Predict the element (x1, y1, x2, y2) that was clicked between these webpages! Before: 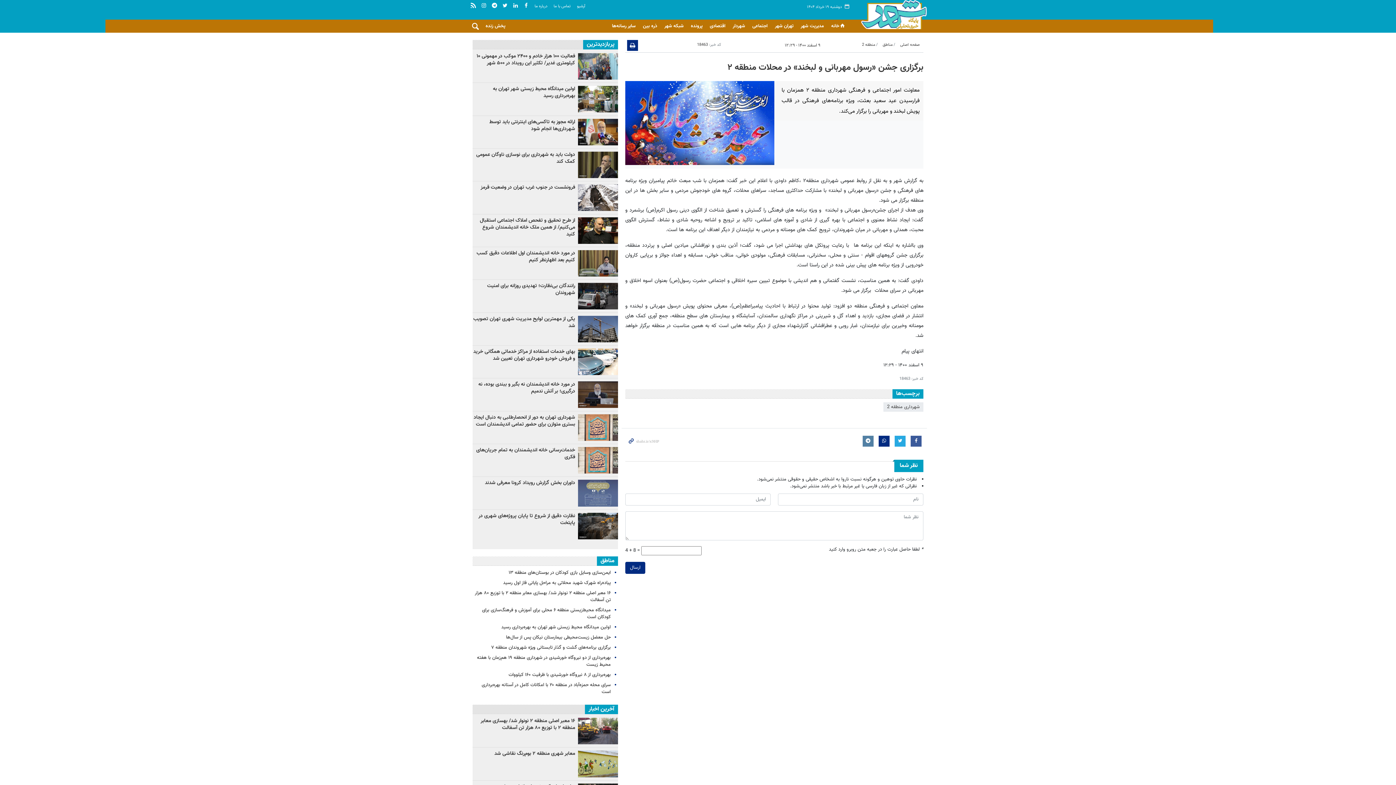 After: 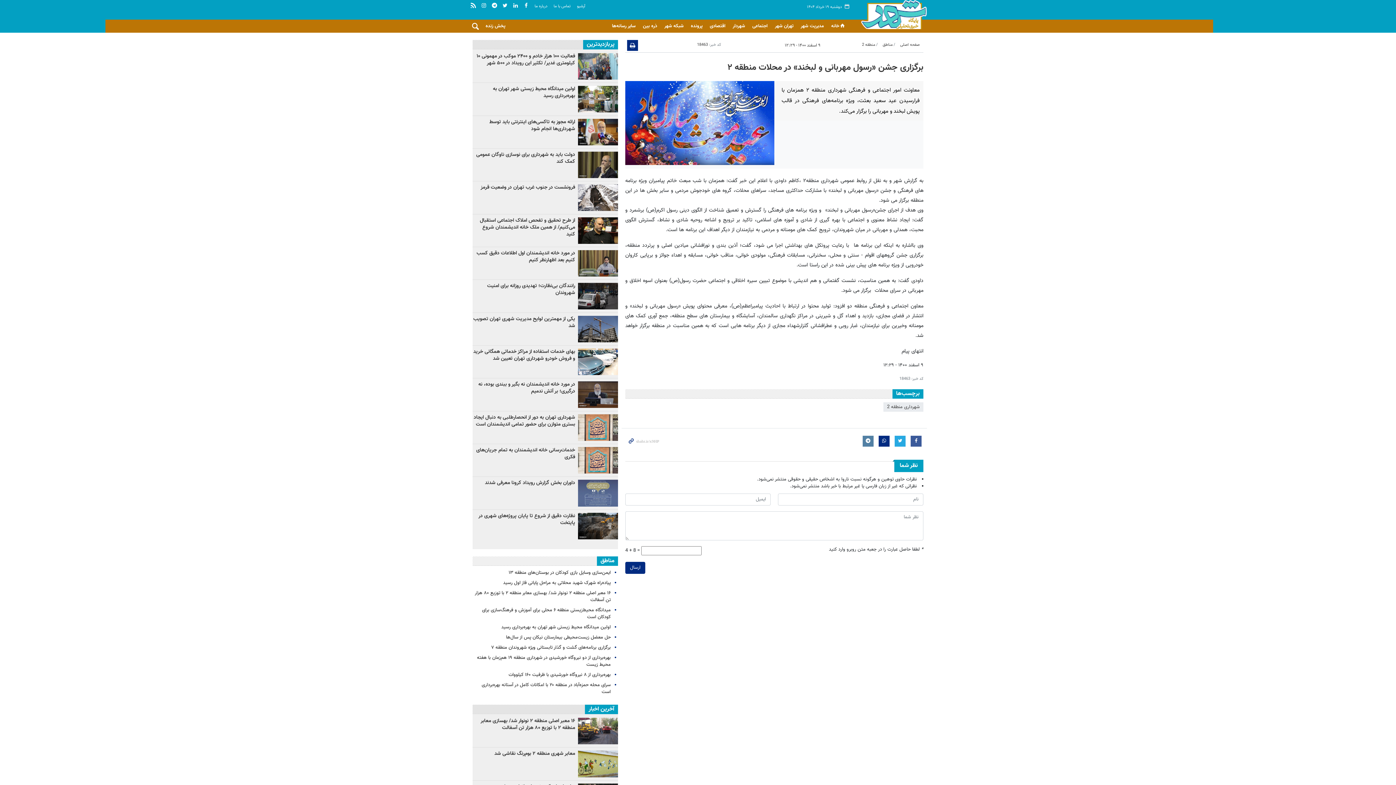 Action: bbox: (578, 53, 618, 79)